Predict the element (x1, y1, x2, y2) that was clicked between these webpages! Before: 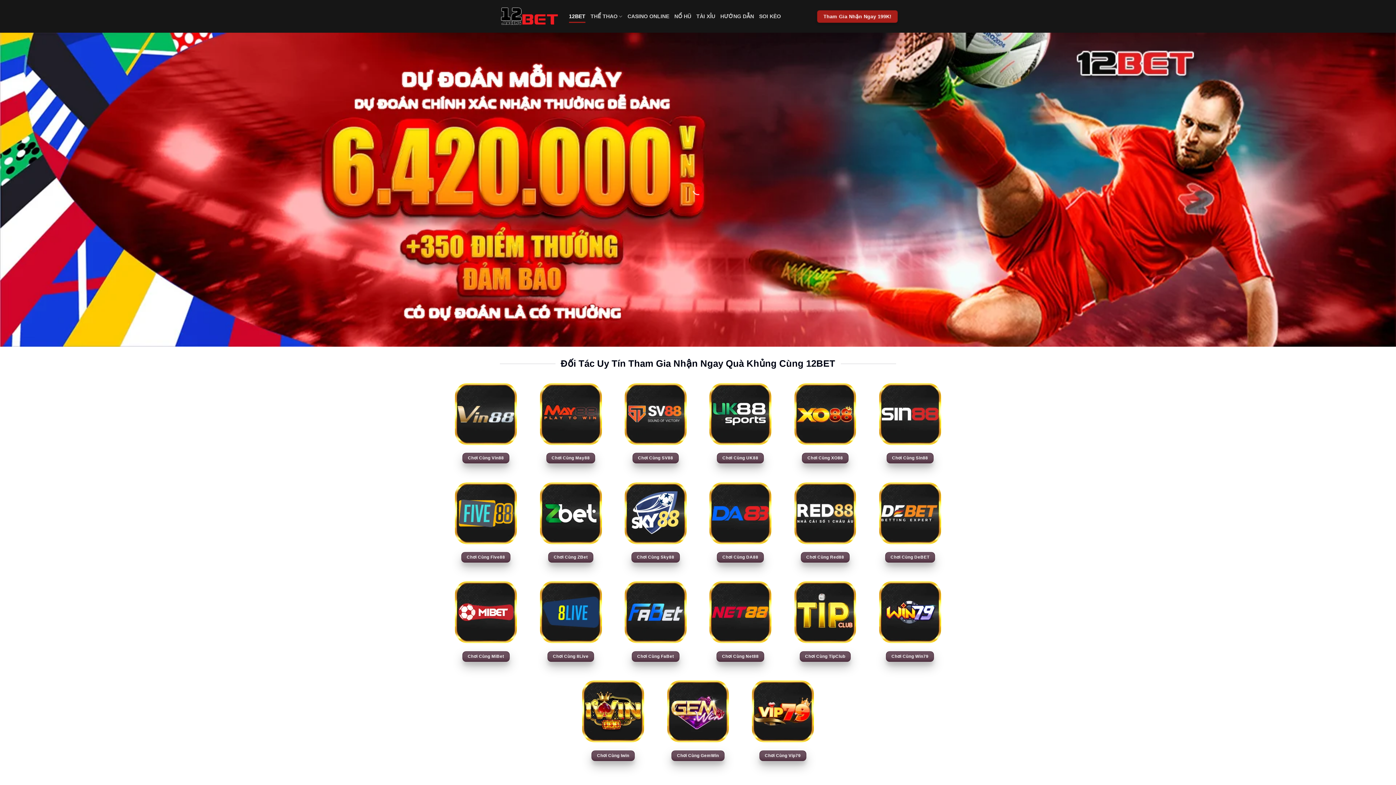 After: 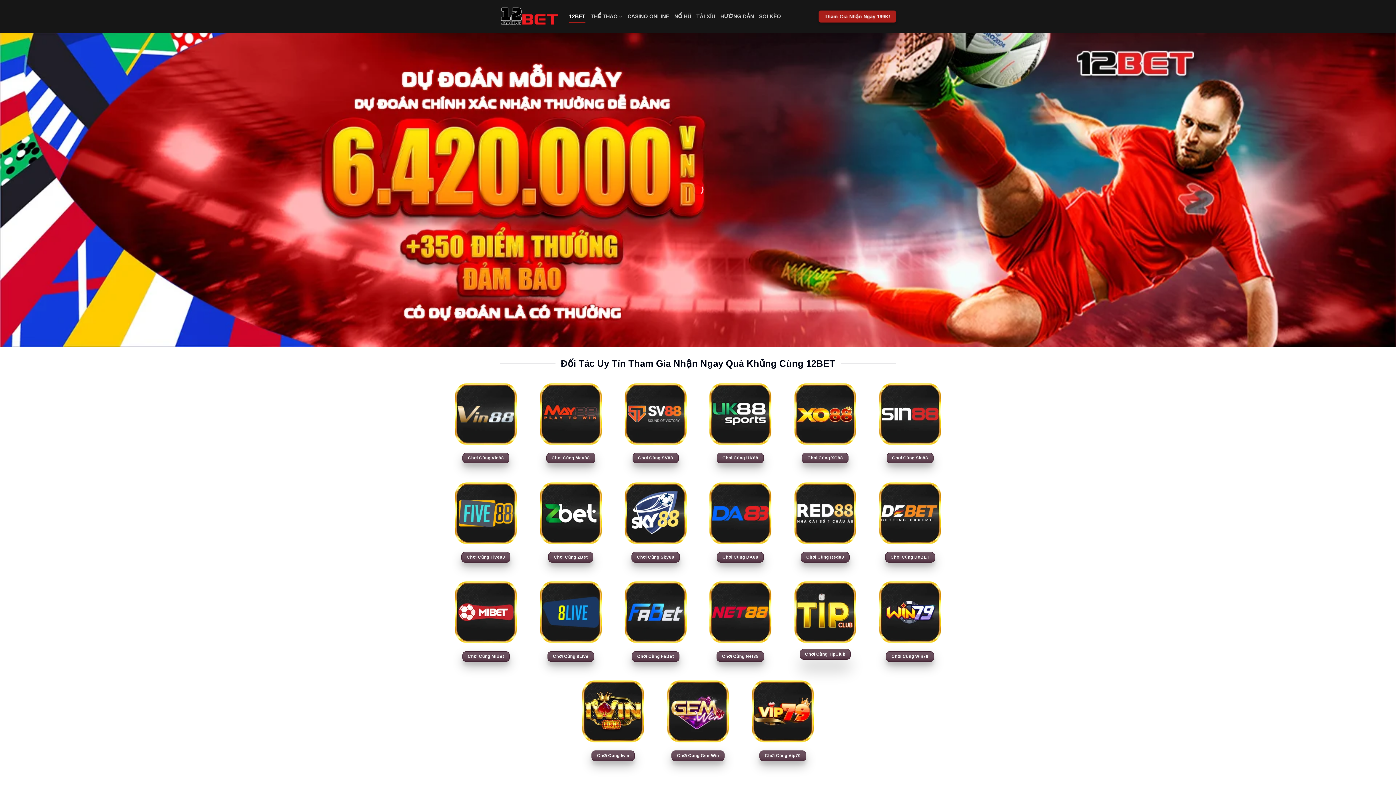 Action: label: Chơi Cùng TipClub bbox: (799, 651, 851, 662)